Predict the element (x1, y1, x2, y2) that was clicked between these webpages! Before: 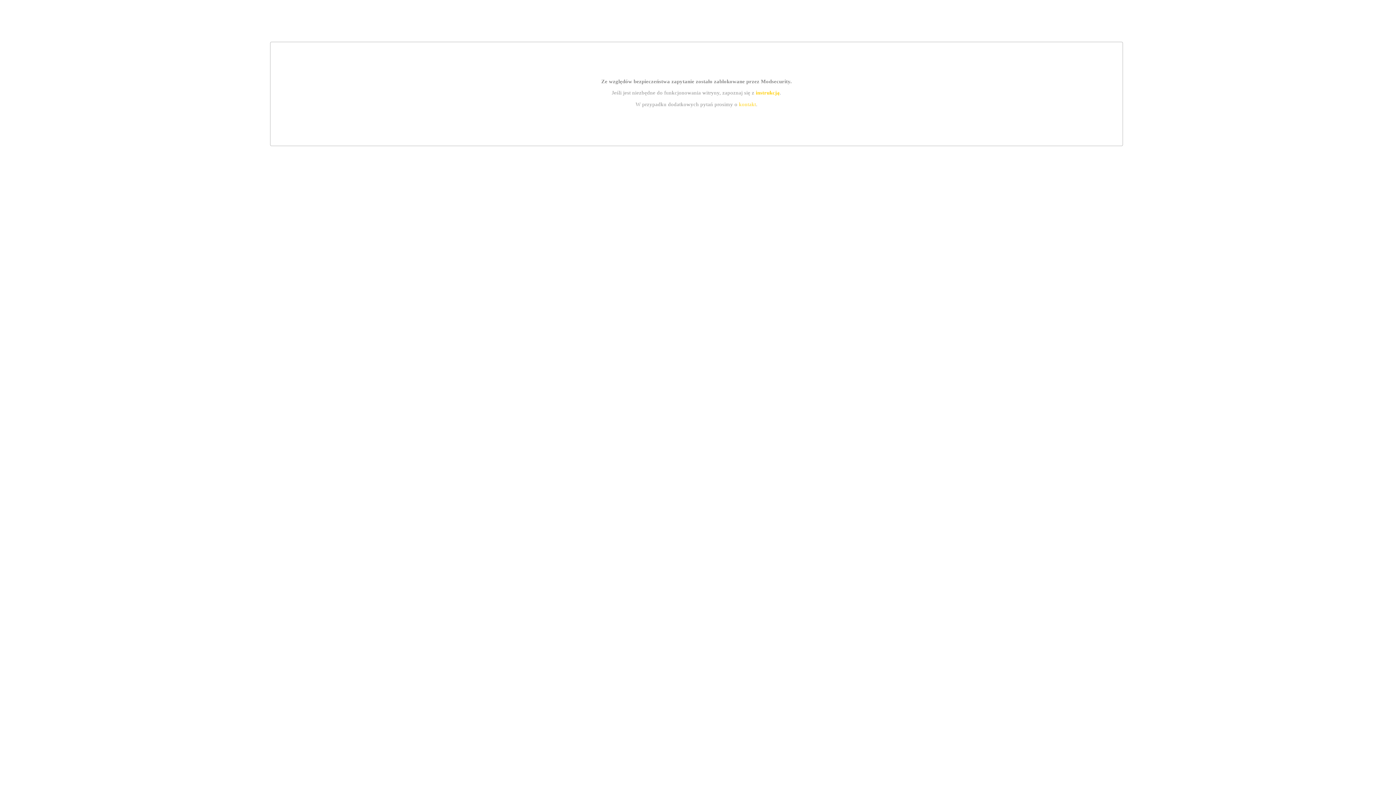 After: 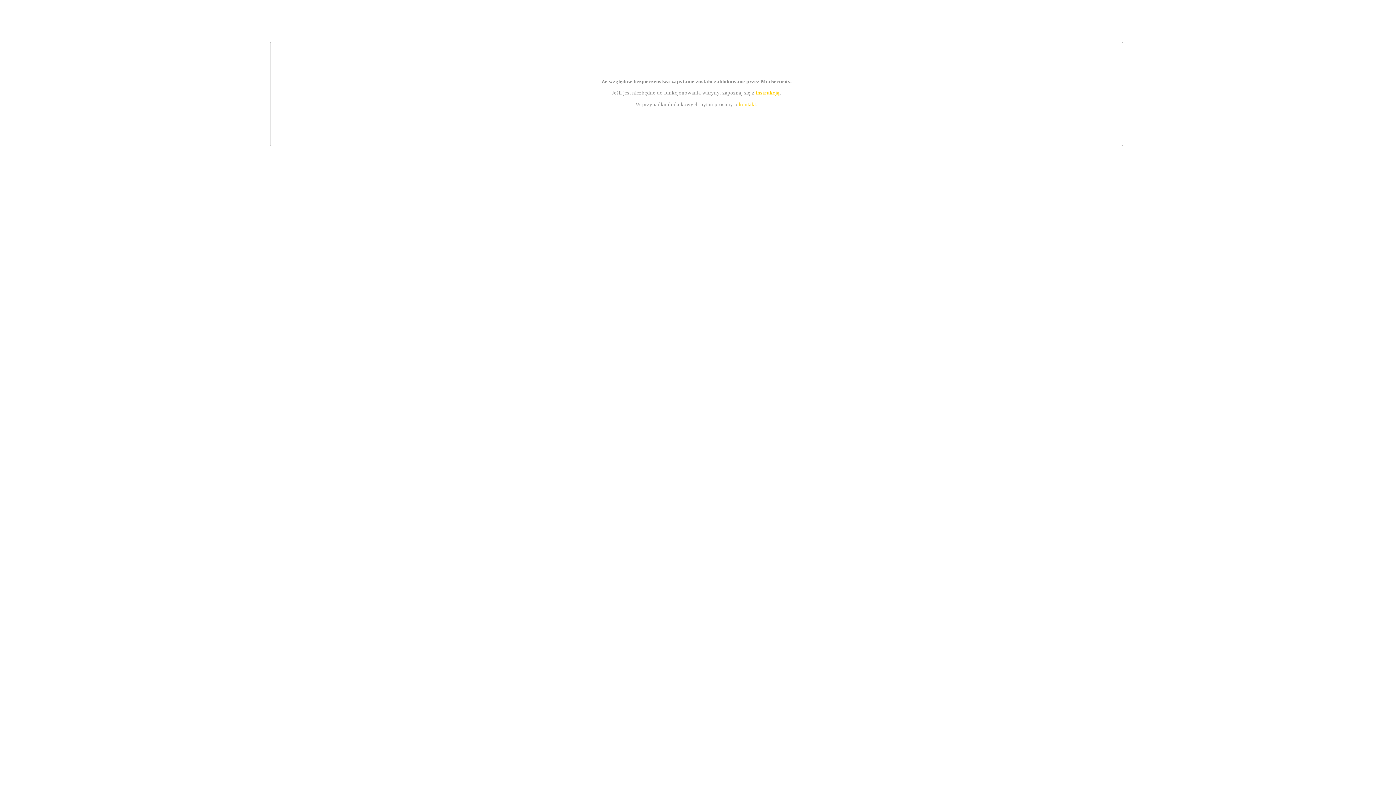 Action: bbox: (739, 101, 756, 107) label: kontakt